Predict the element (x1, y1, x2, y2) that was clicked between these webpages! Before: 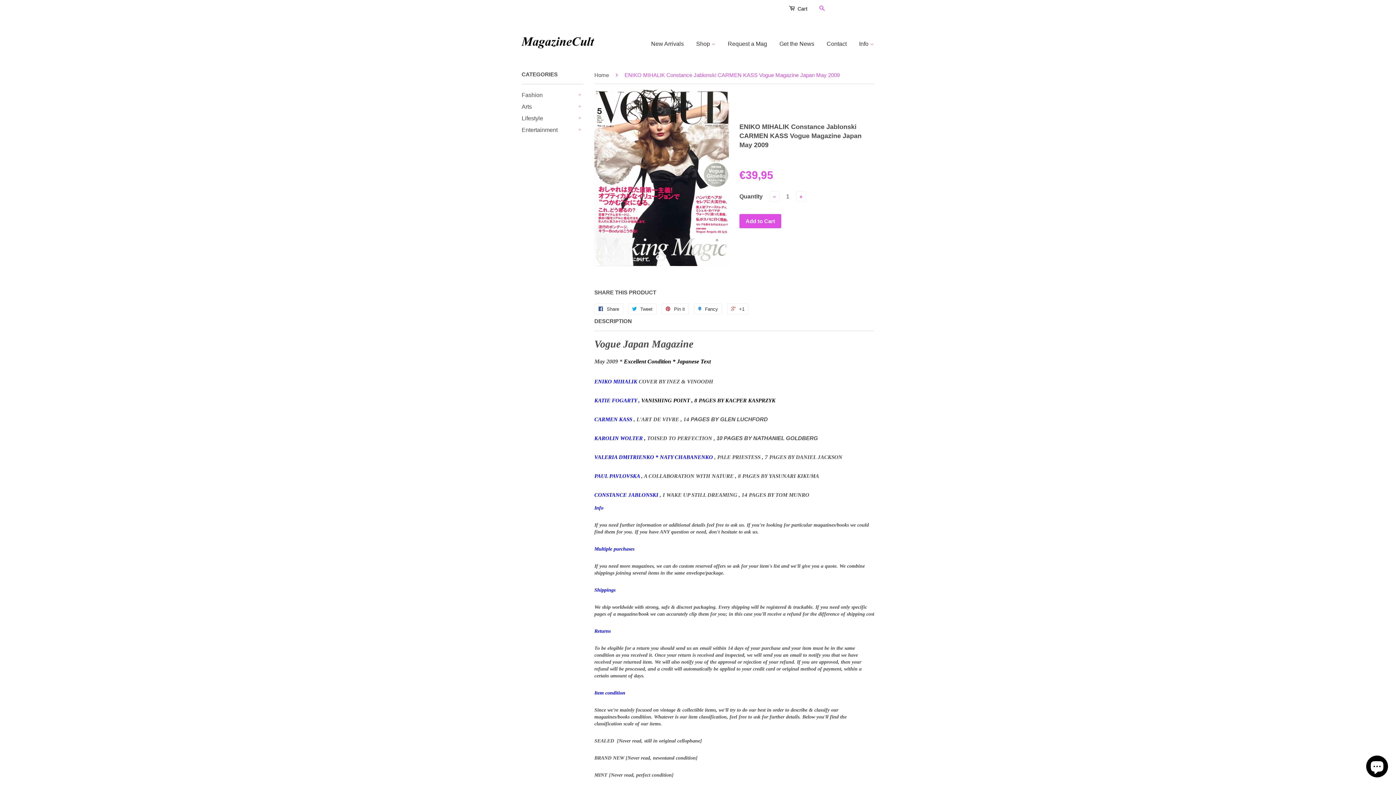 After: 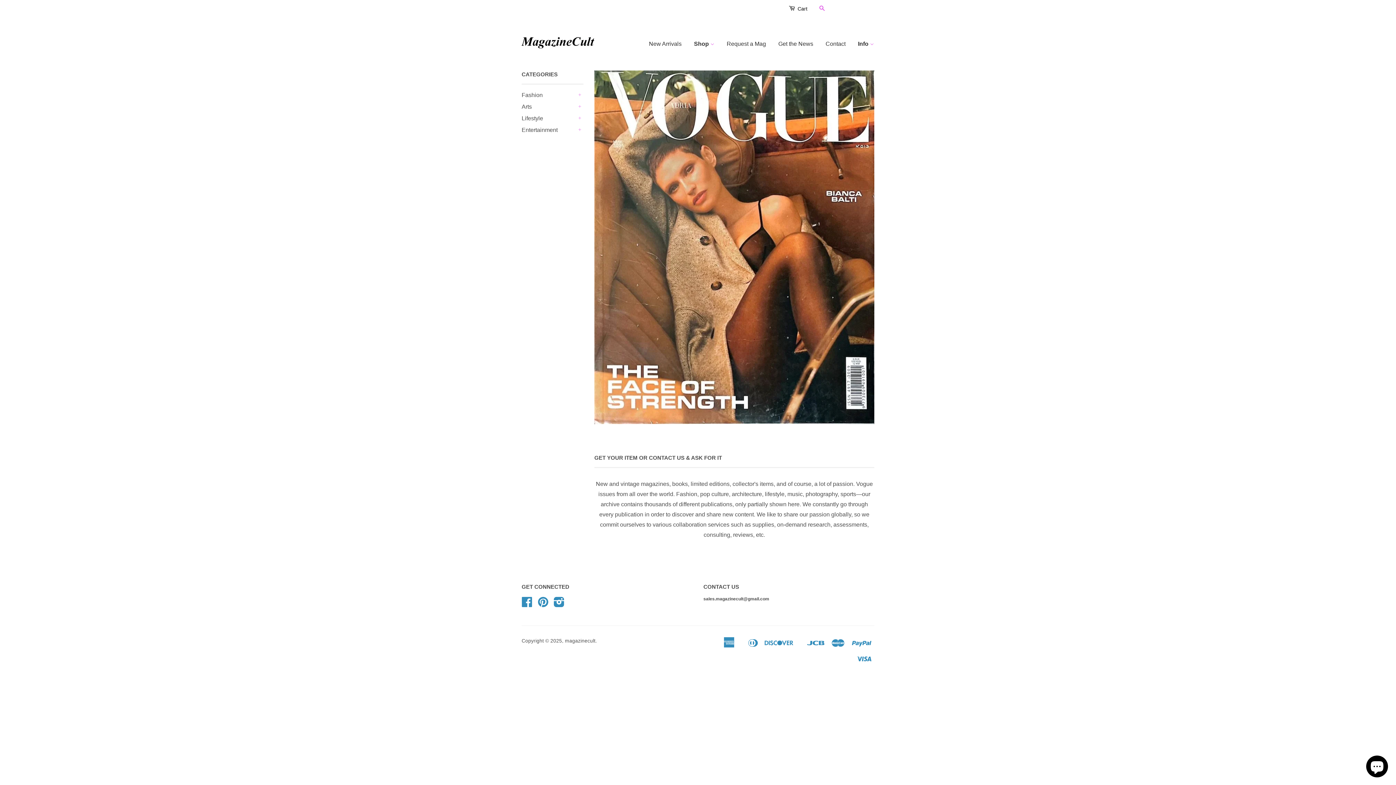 Action: bbox: (521, 30, 594, 57)